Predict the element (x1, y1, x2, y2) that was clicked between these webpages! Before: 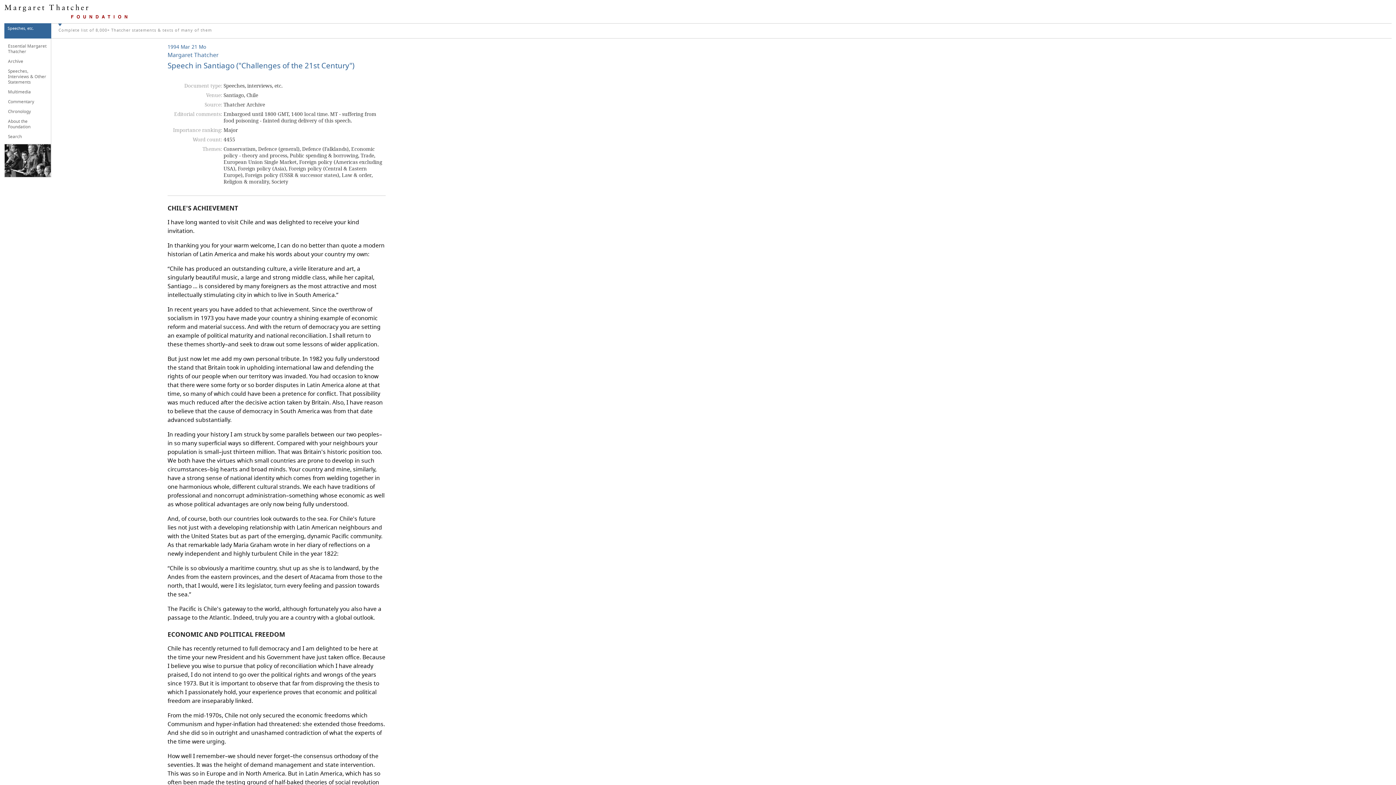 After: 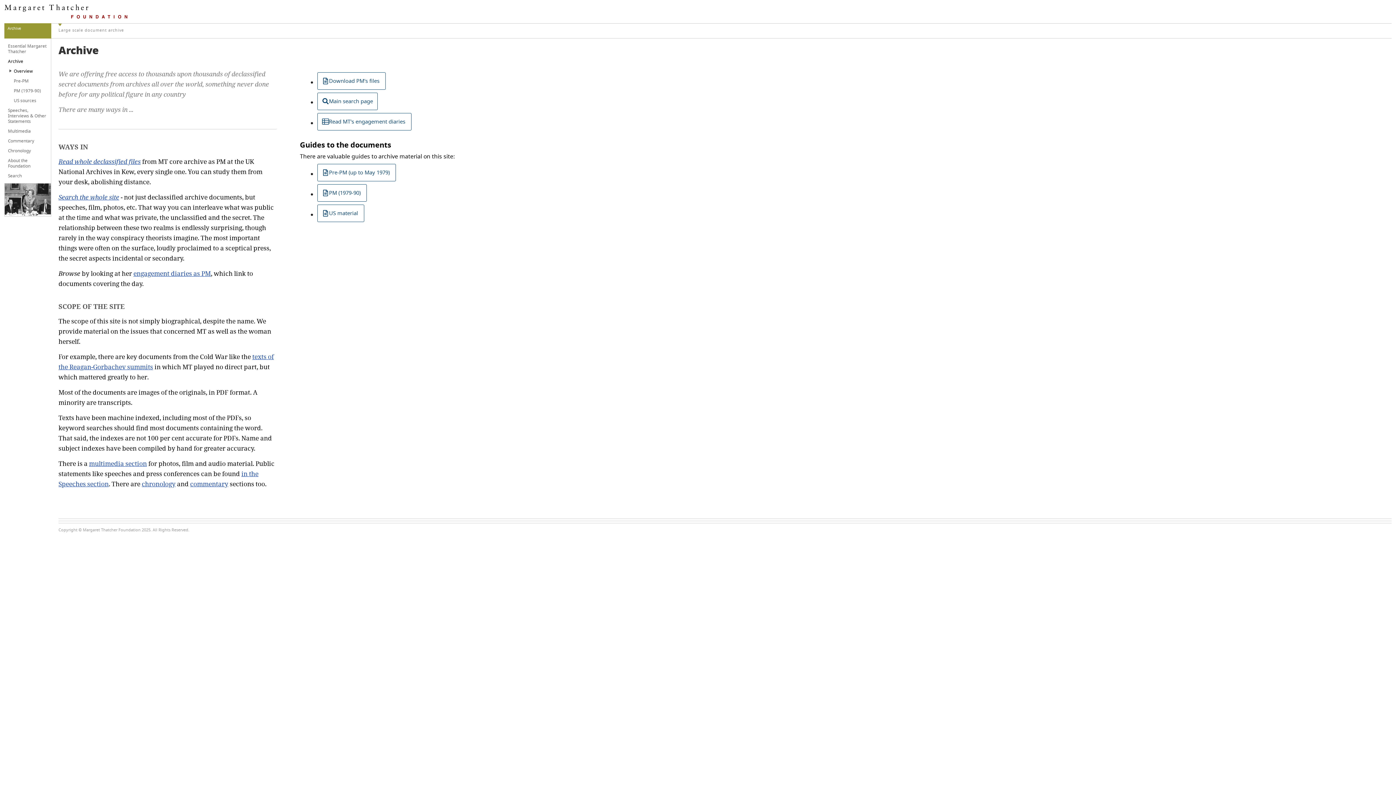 Action: label: Archive bbox: (8, 56, 49, 66)